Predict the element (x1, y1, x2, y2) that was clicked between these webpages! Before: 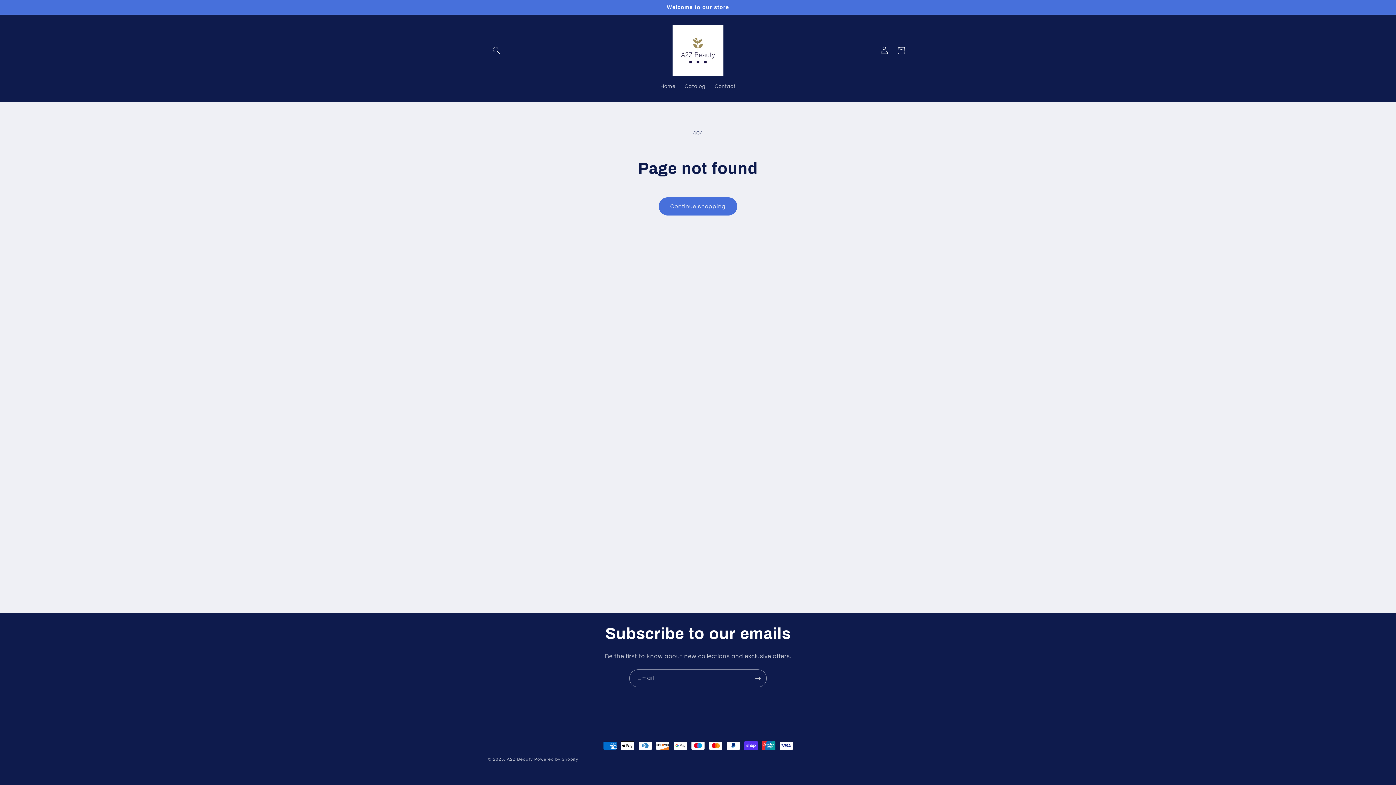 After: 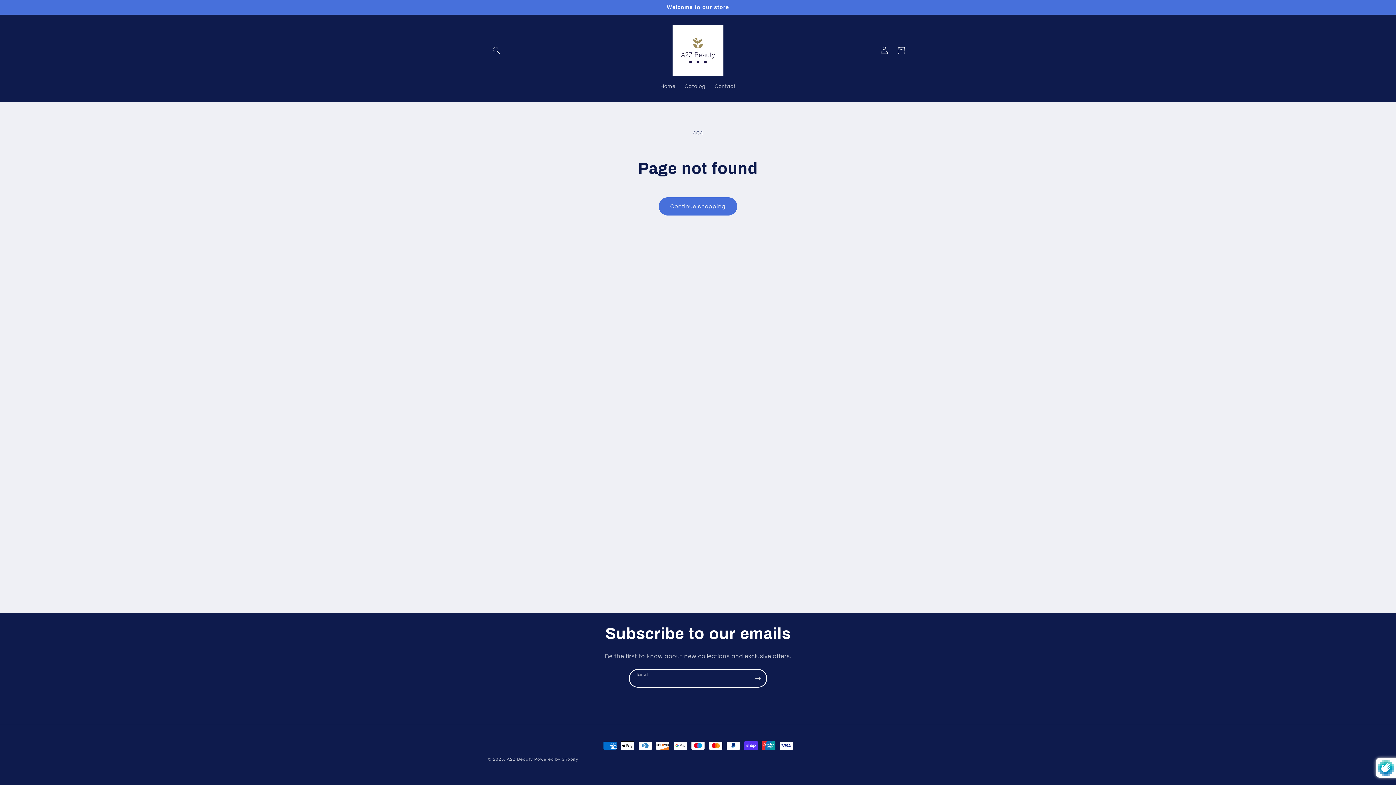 Action: bbox: (749, 669, 766, 687) label: Subscribe